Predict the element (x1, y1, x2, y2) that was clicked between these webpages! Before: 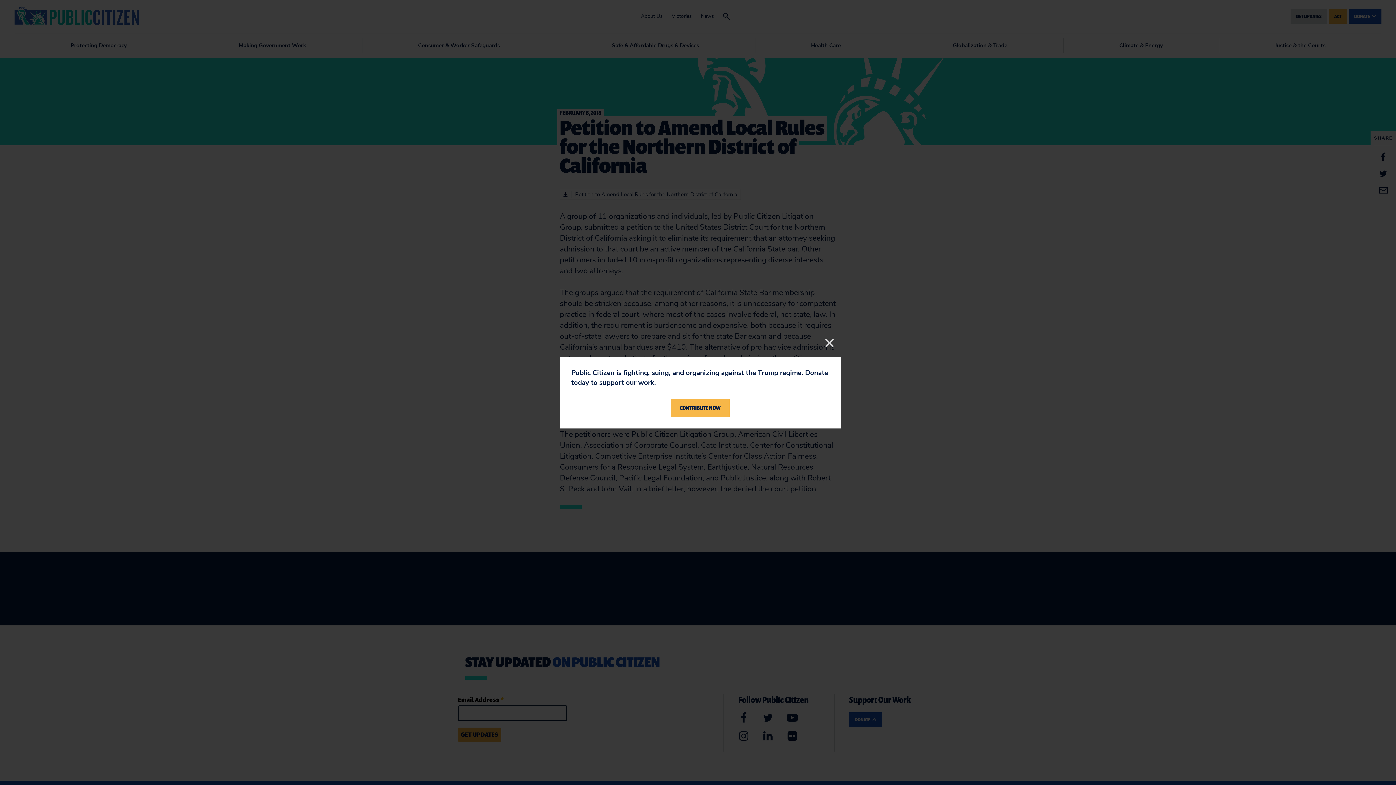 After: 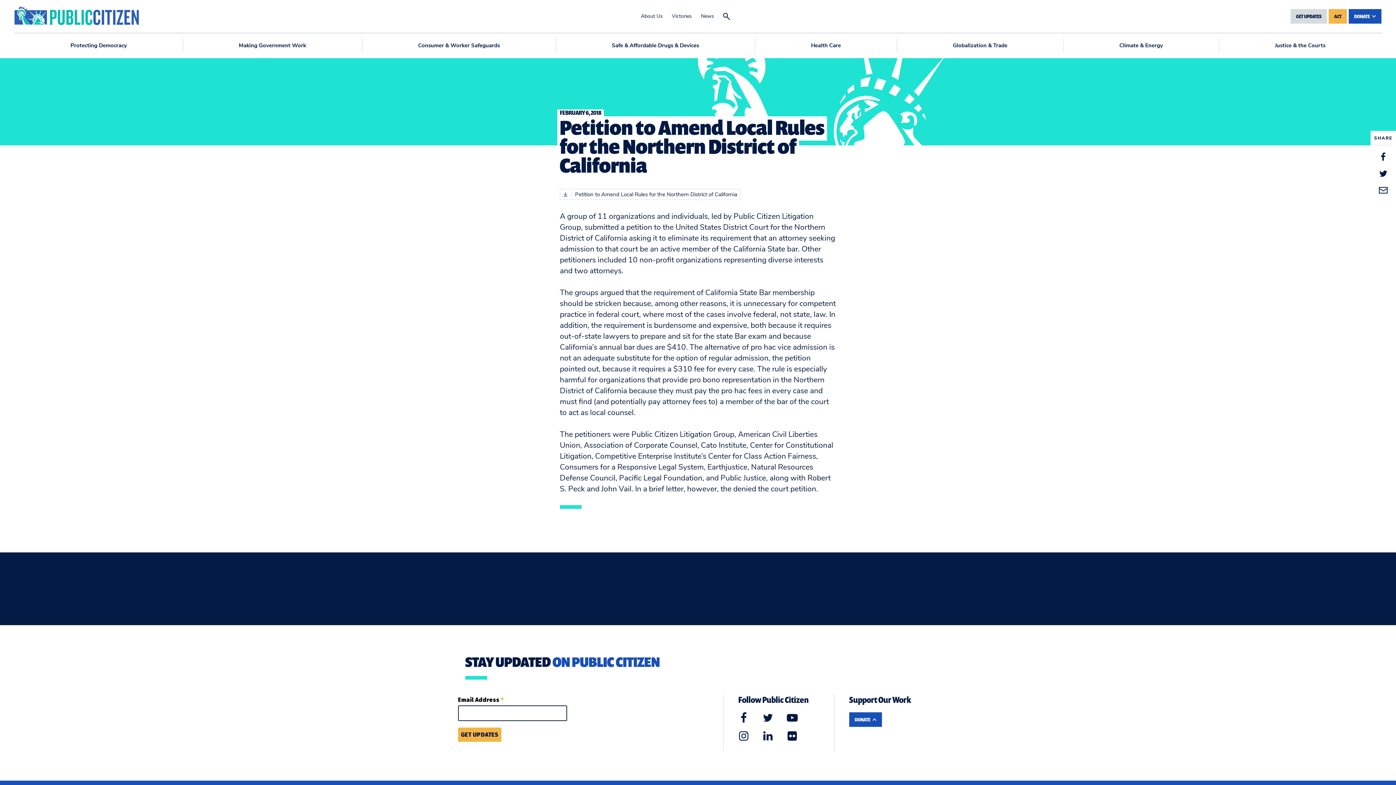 Action: bbox: (823, 336, 836, 349) label: Close